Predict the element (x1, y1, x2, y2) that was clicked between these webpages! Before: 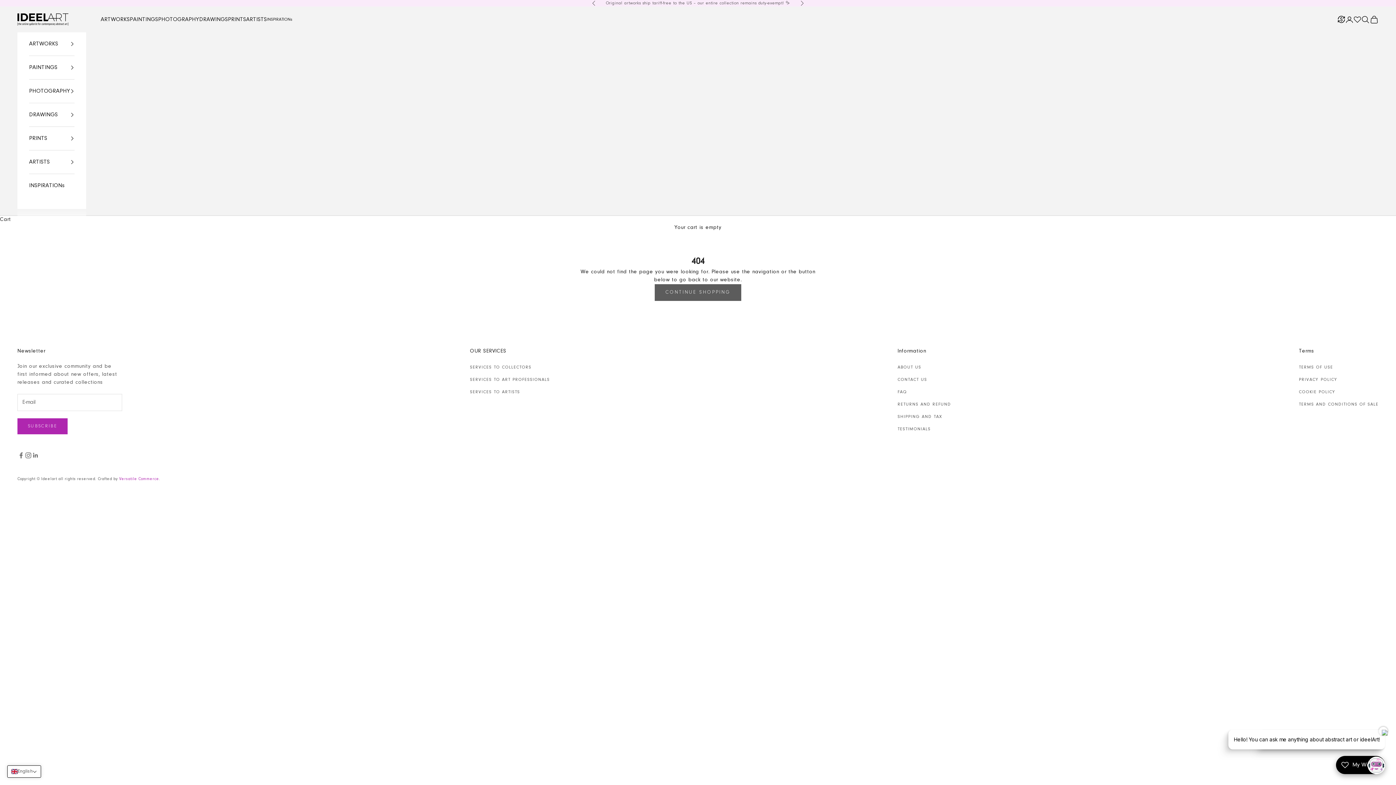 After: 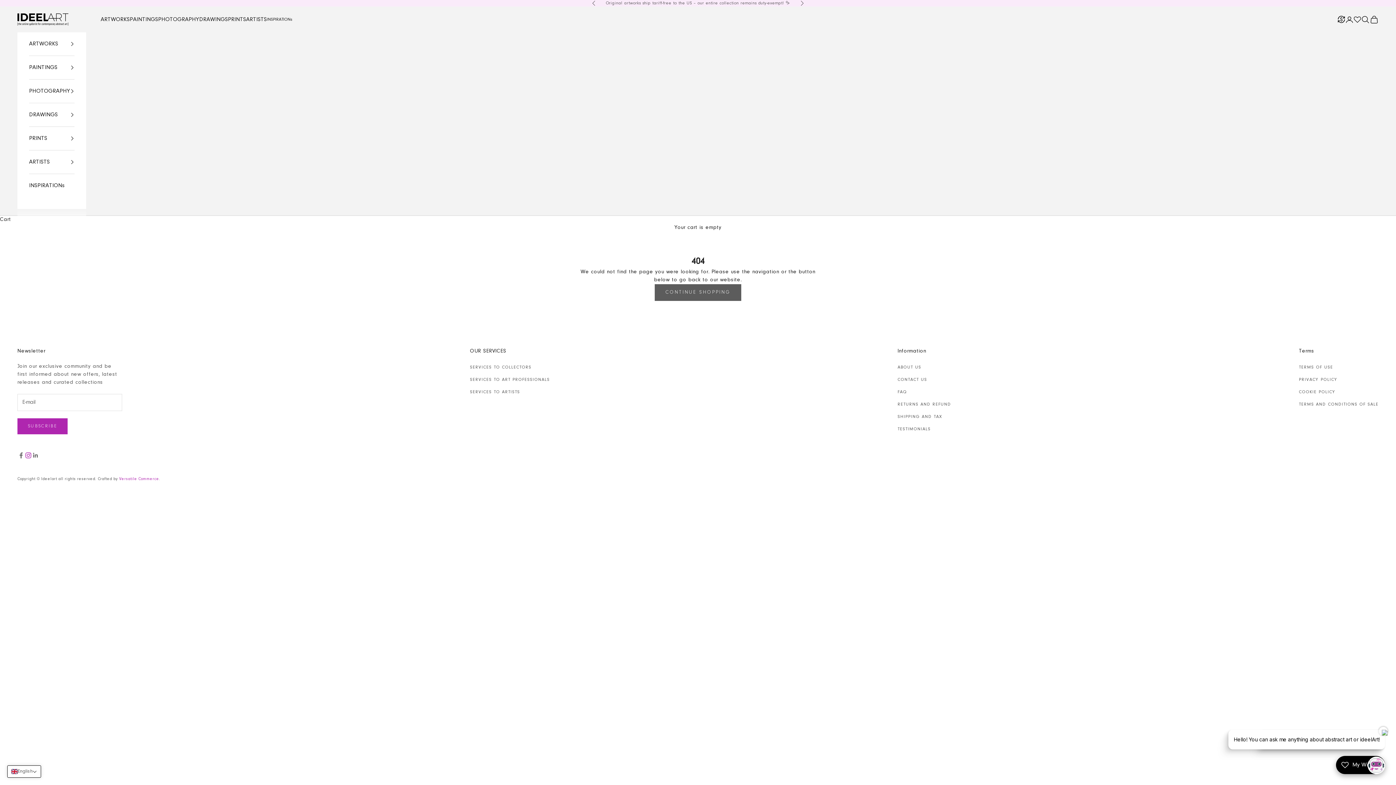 Action: label: Follow on Instagram bbox: (24, 451, 32, 459)